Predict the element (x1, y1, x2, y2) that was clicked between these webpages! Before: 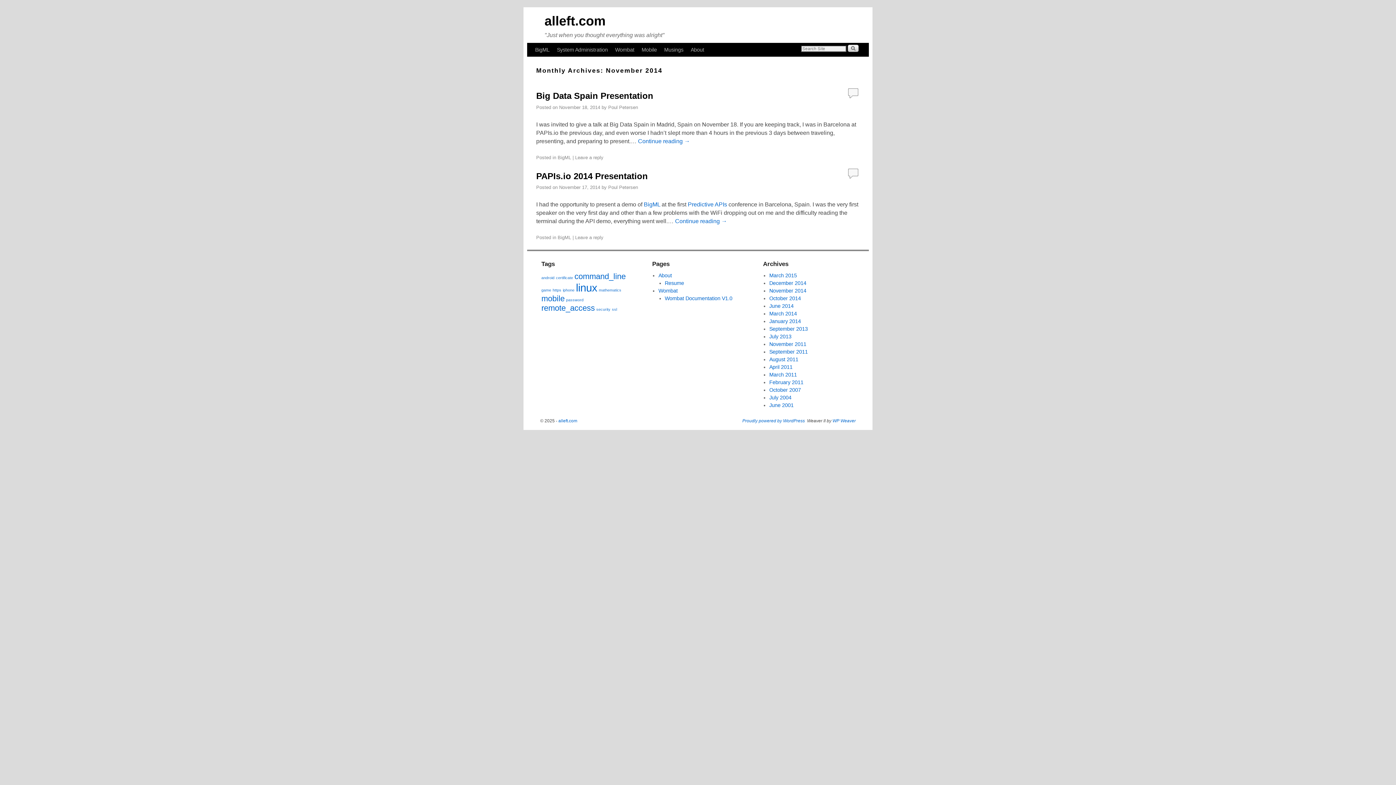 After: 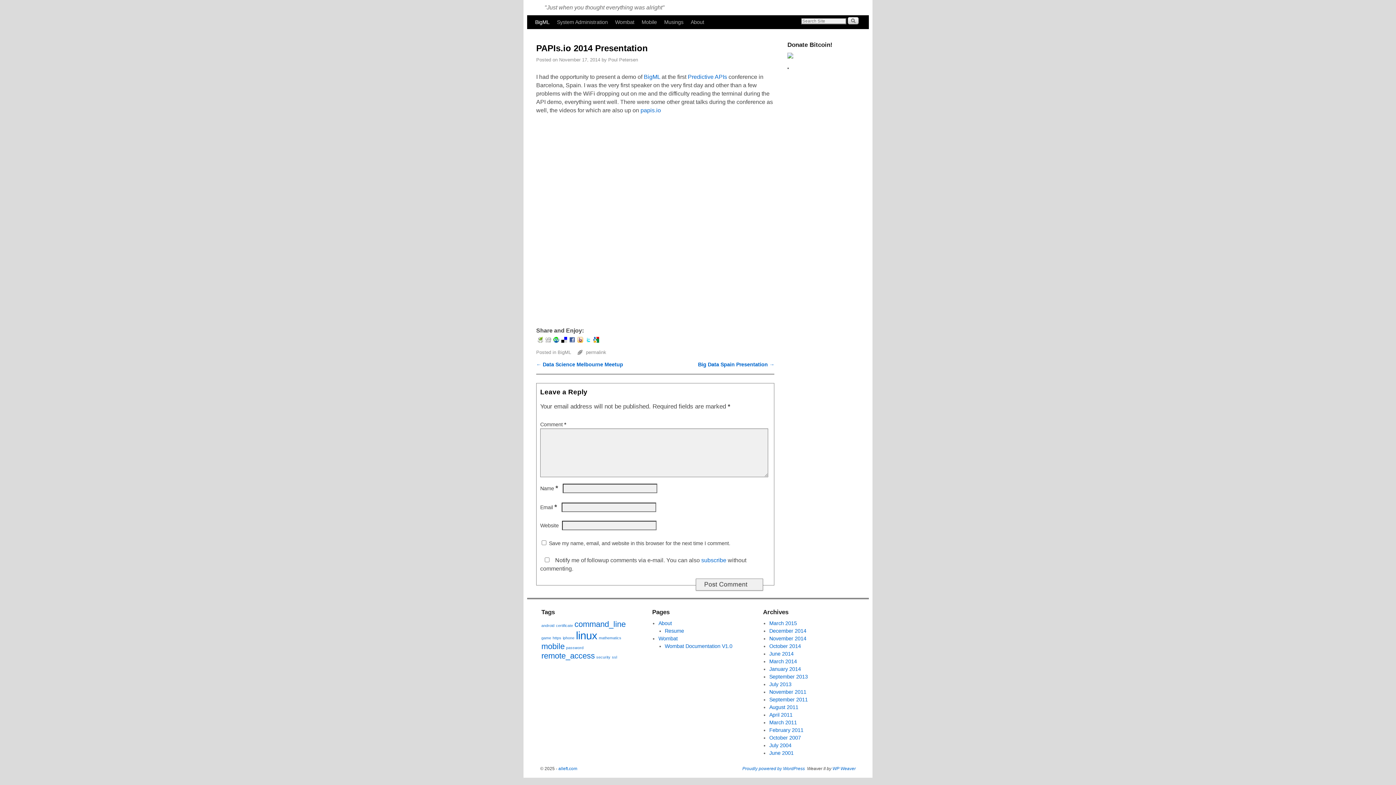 Action: bbox: (575, 234, 603, 240) label: Leave a reply